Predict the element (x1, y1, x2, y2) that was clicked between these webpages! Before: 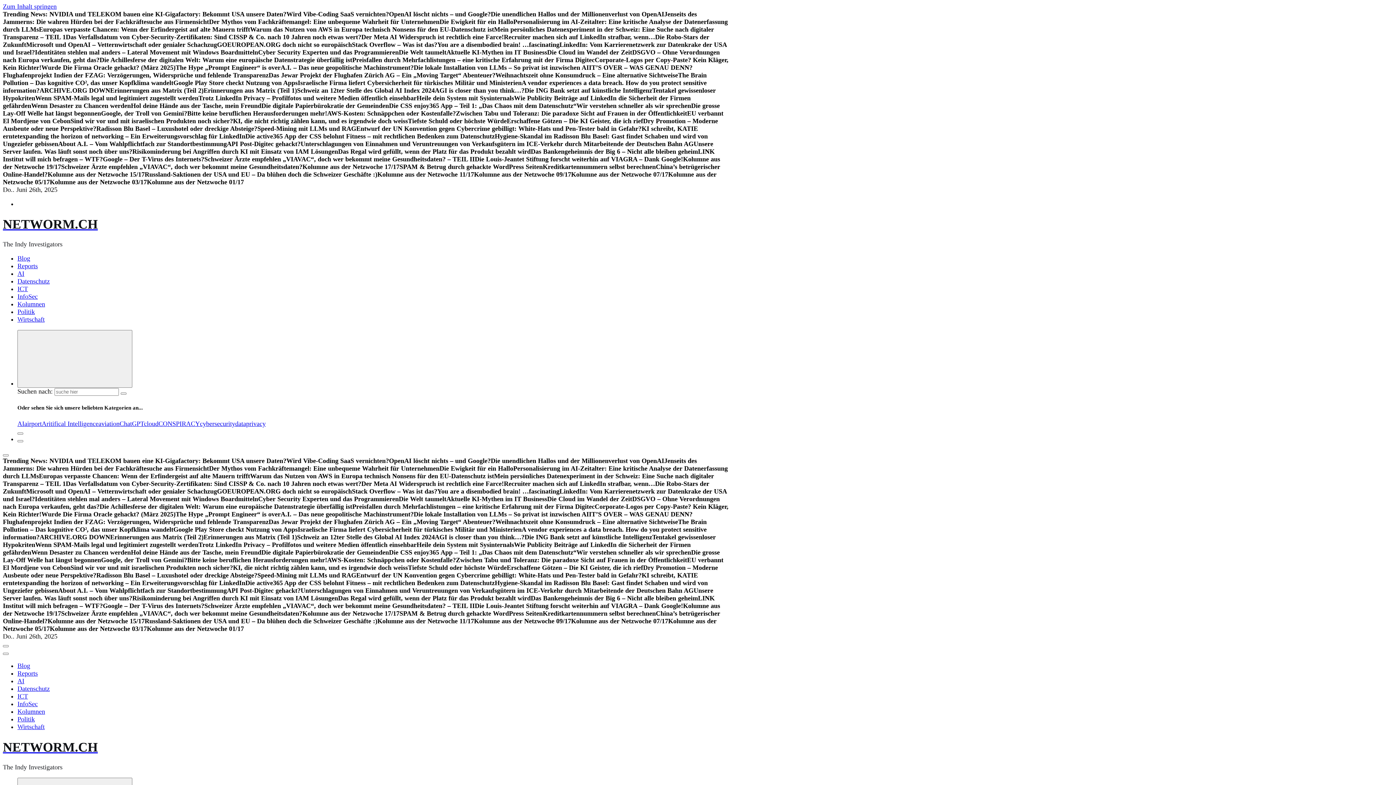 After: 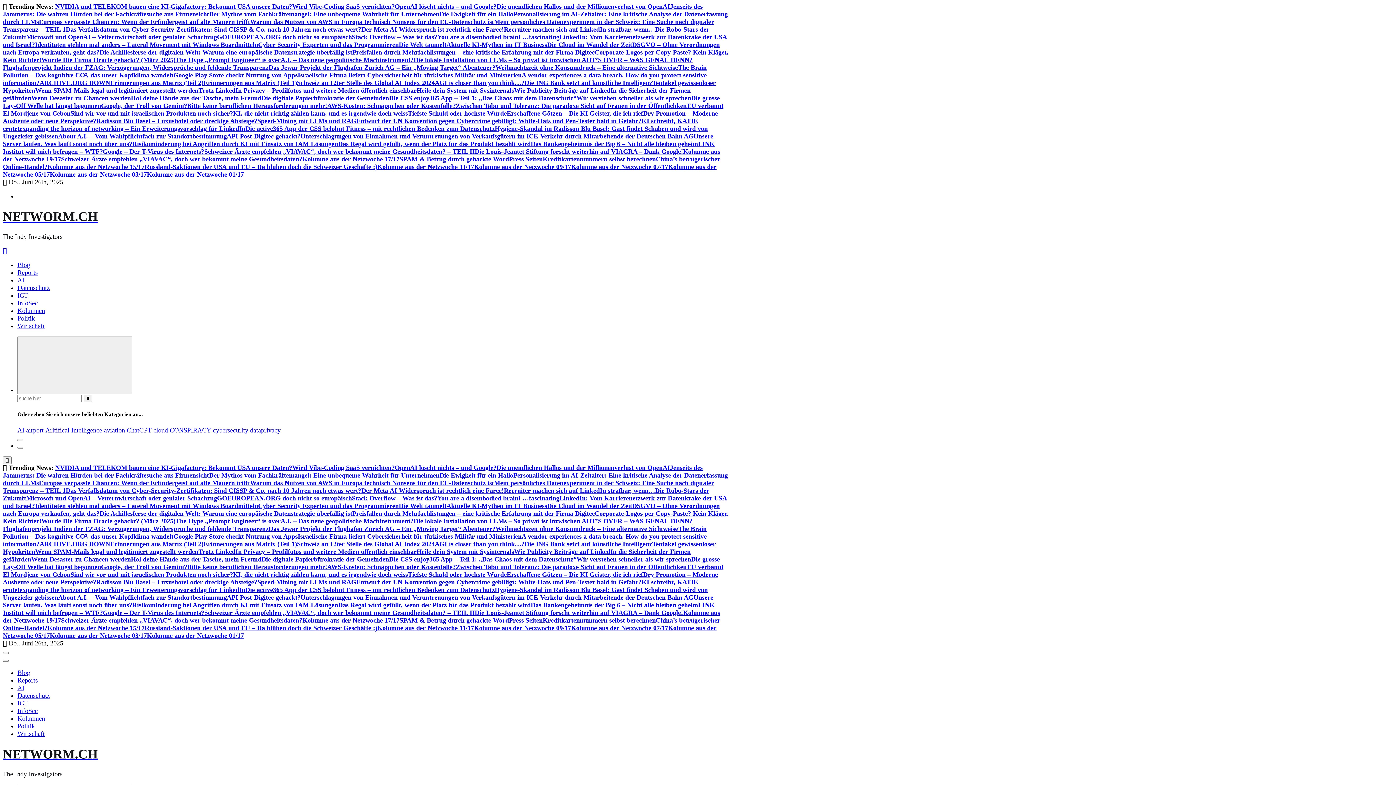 Action: bbox: (17, 677, 24, 685) label: AI